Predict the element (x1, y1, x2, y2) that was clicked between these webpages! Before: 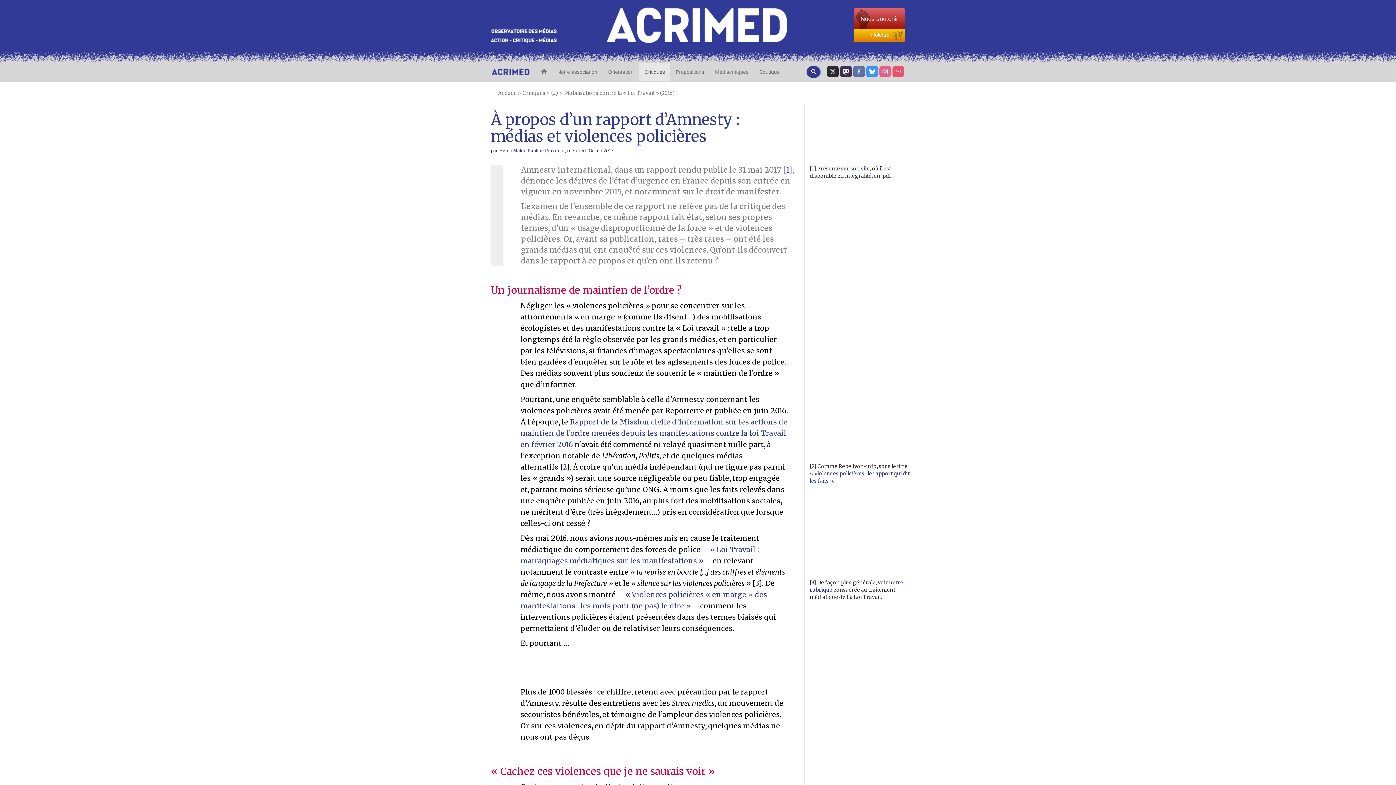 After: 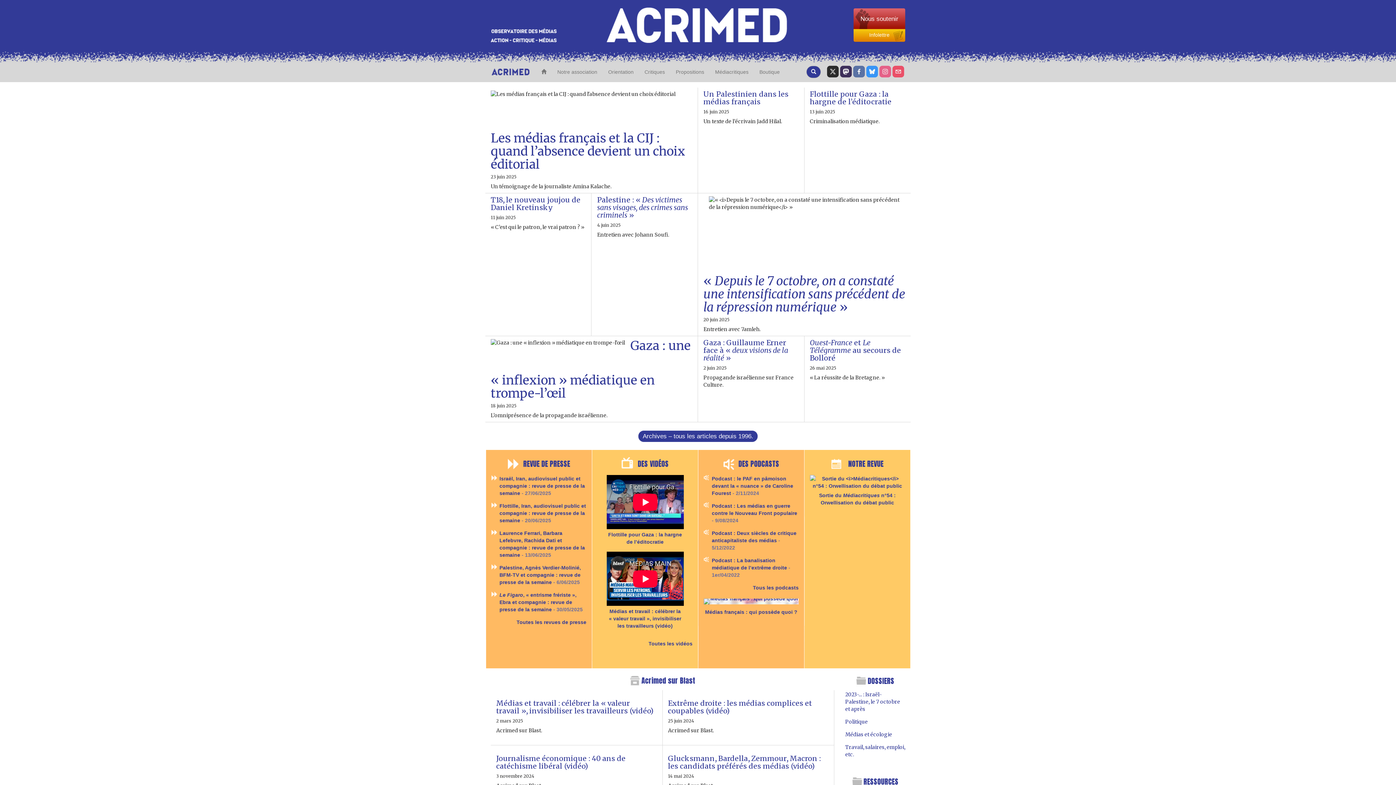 Action: bbox: (485, 62, 536, 81)